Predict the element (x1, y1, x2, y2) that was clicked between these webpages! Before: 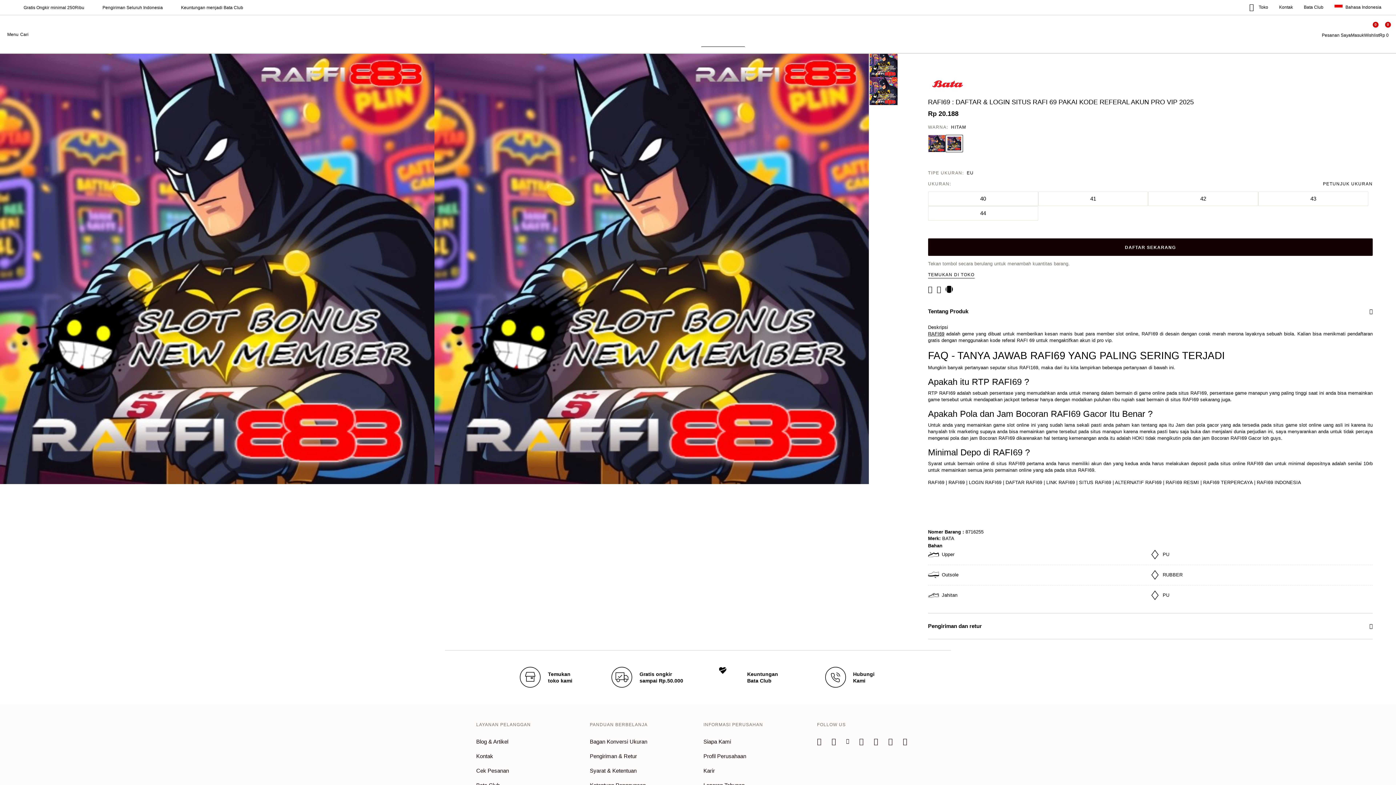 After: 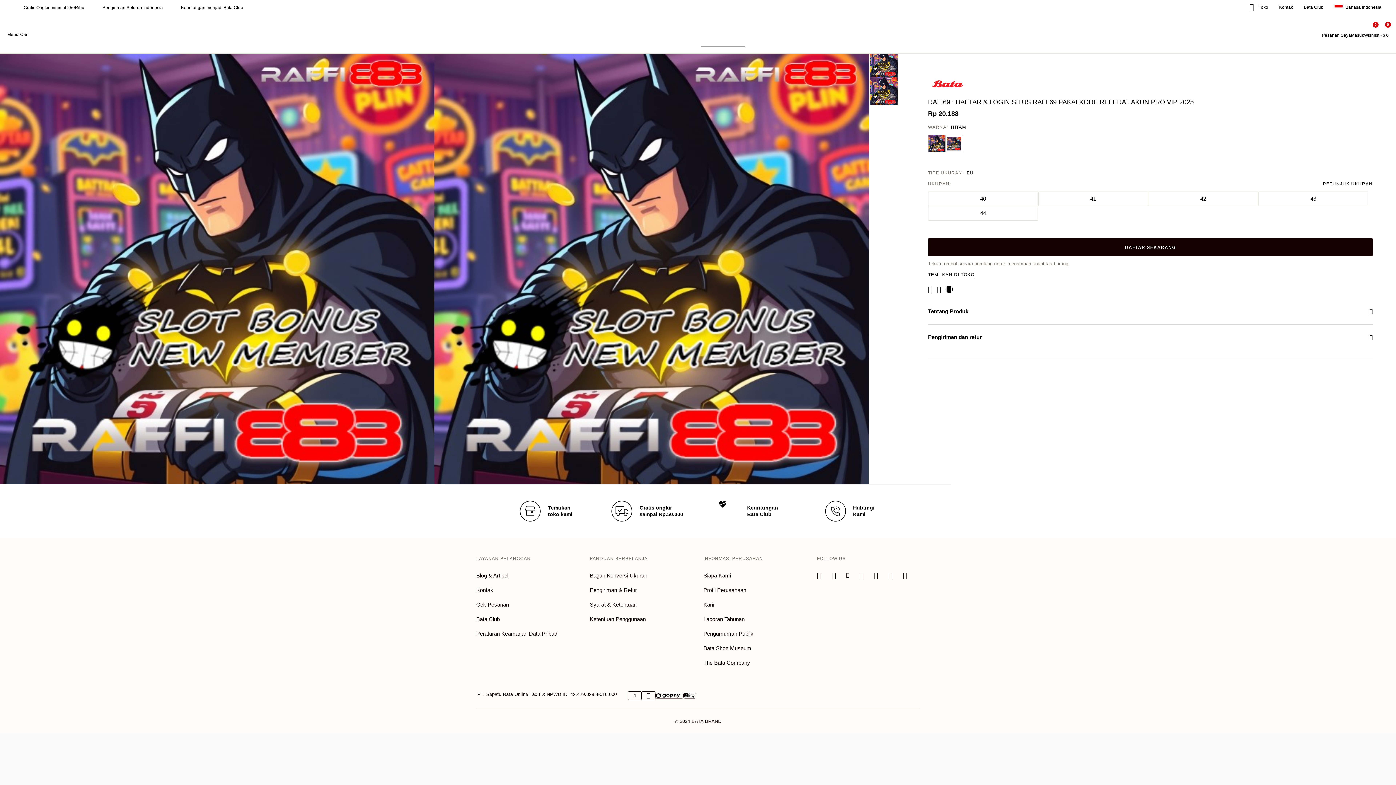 Action: bbox: (928, 613, 1373, 639) label: Pengiriman dan retur